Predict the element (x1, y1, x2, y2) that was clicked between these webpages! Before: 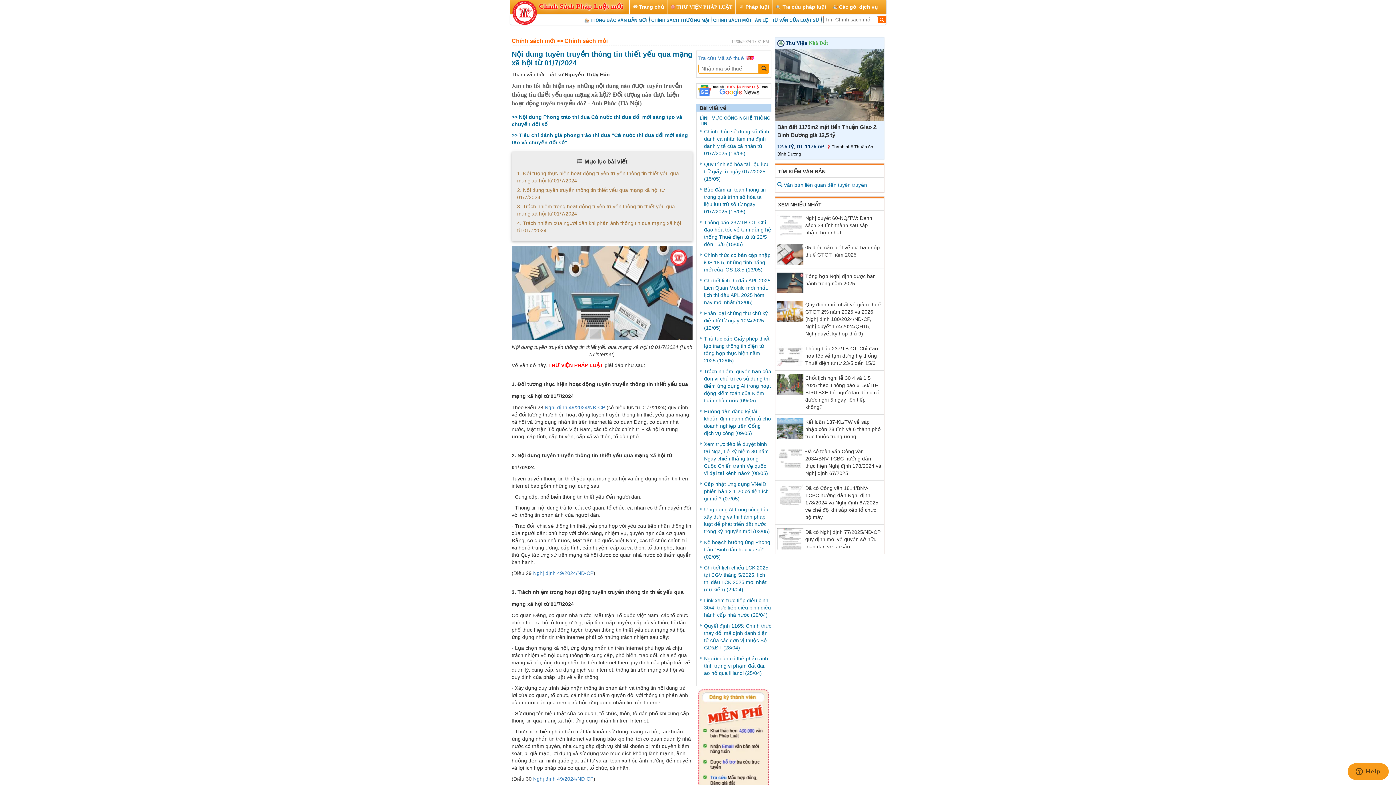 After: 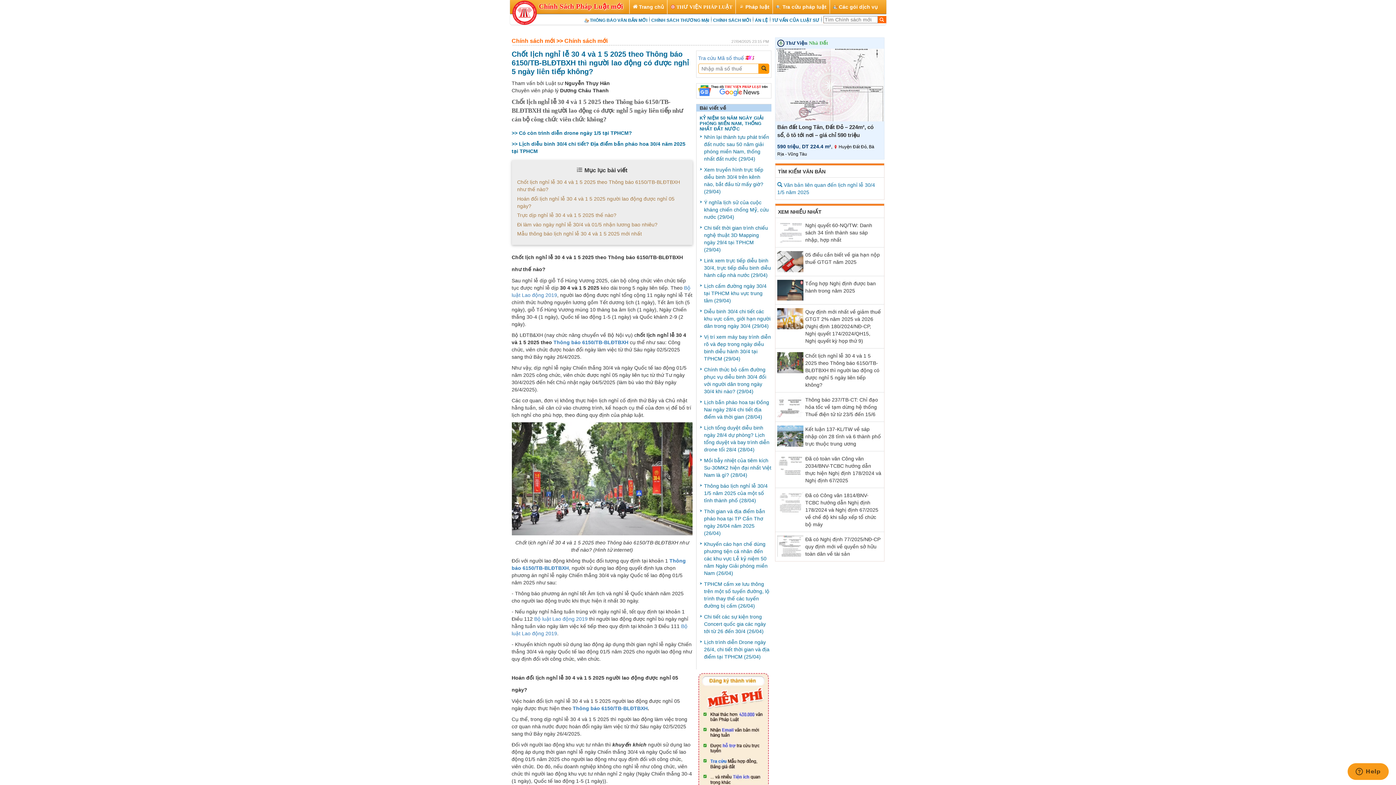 Action: bbox: (805, 375, 879, 410) label: Chốt lịch nghỉ lễ 30 4 và 1 5 2025 theo Thông báo 6150/TB-BLĐTBXH thì người lao động có được nghỉ 5 ngày liên tiếp không?